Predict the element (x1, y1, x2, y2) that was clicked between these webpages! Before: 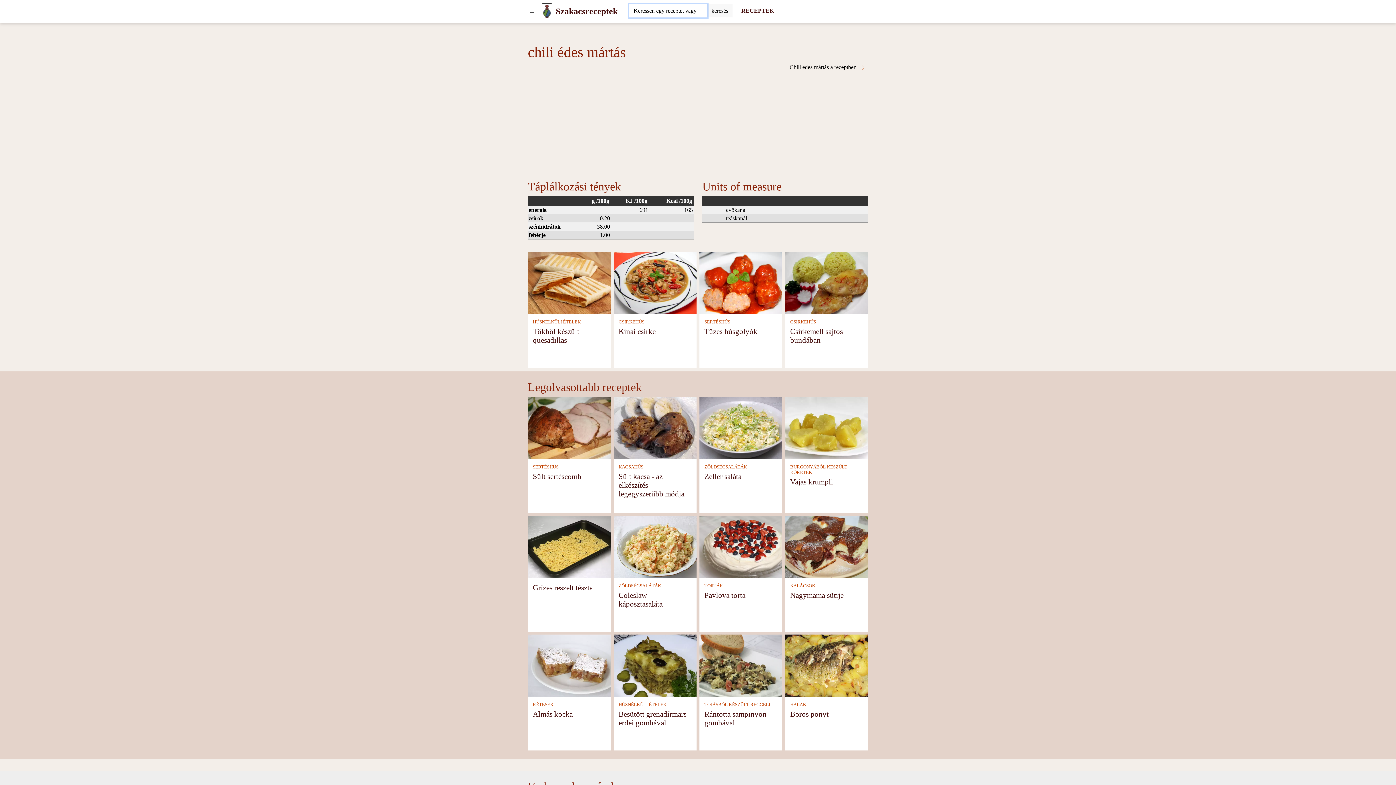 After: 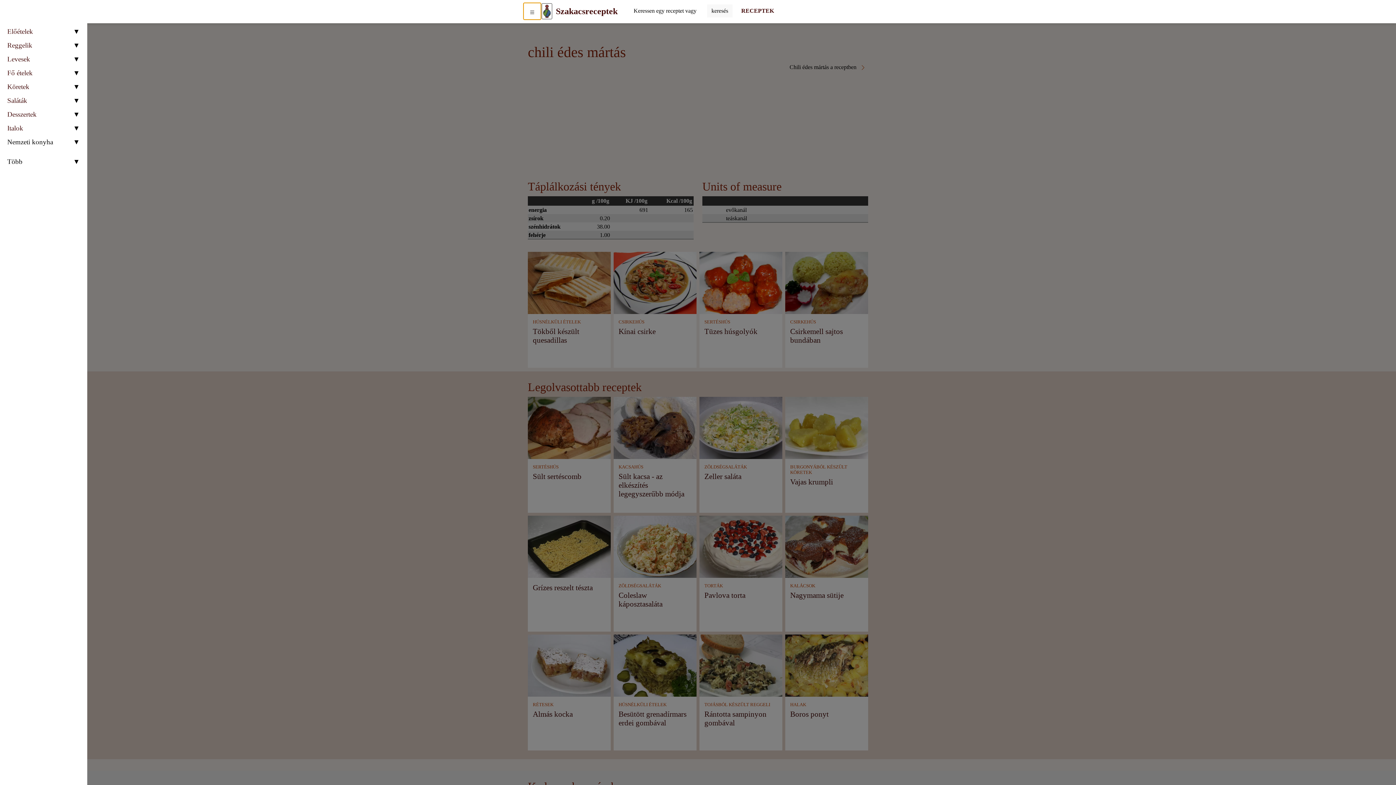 Action: bbox: (523, 3, 541, 19)